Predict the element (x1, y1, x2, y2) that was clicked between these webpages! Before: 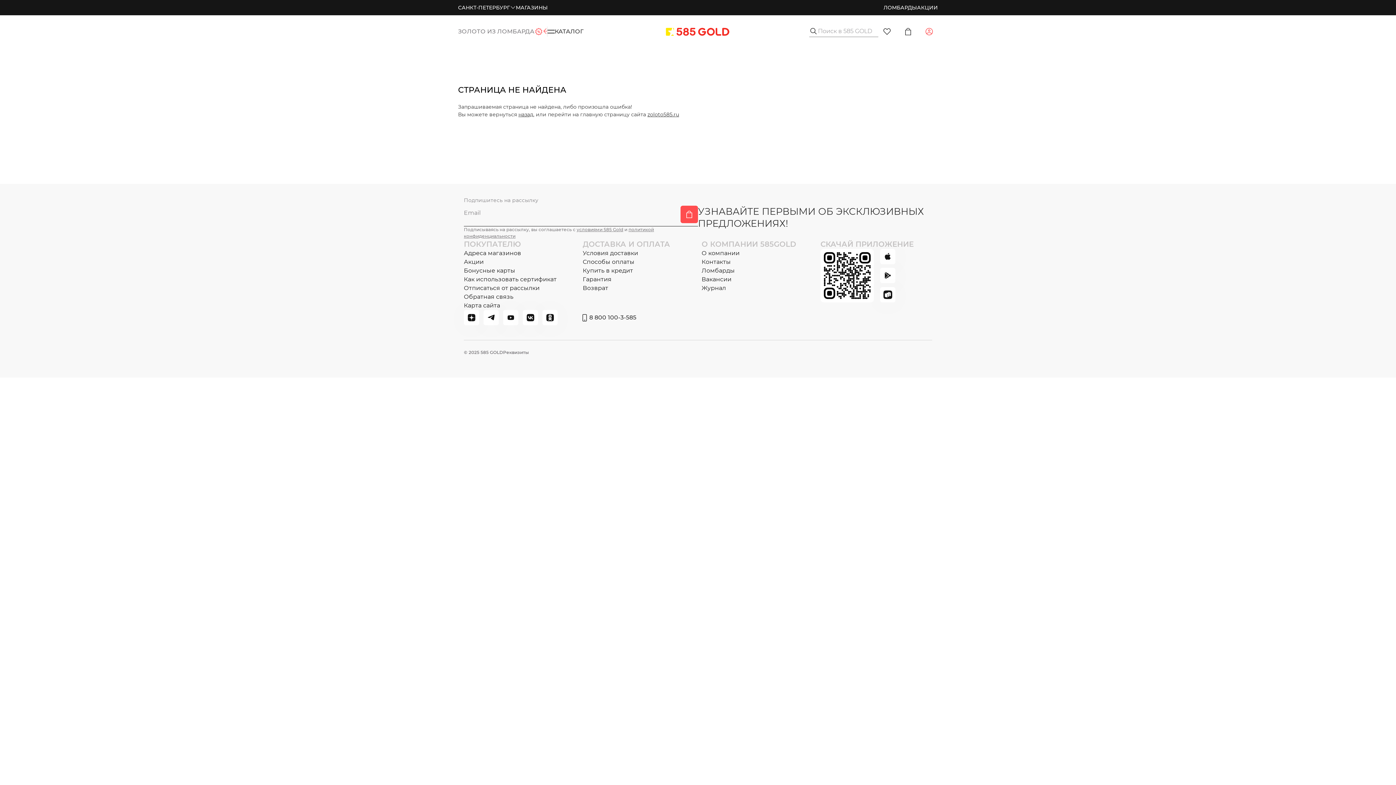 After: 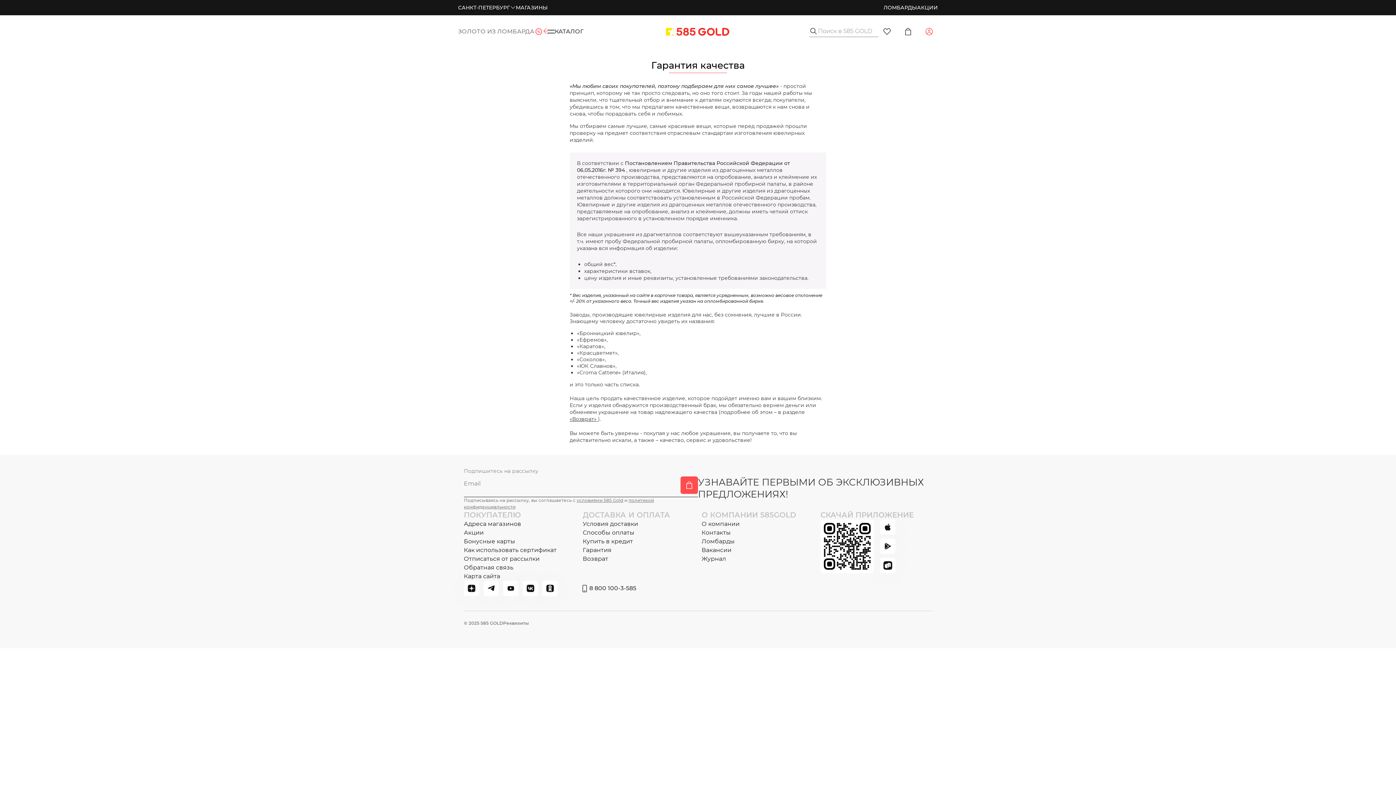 Action: bbox: (582, 275, 611, 284) label: Гарантия